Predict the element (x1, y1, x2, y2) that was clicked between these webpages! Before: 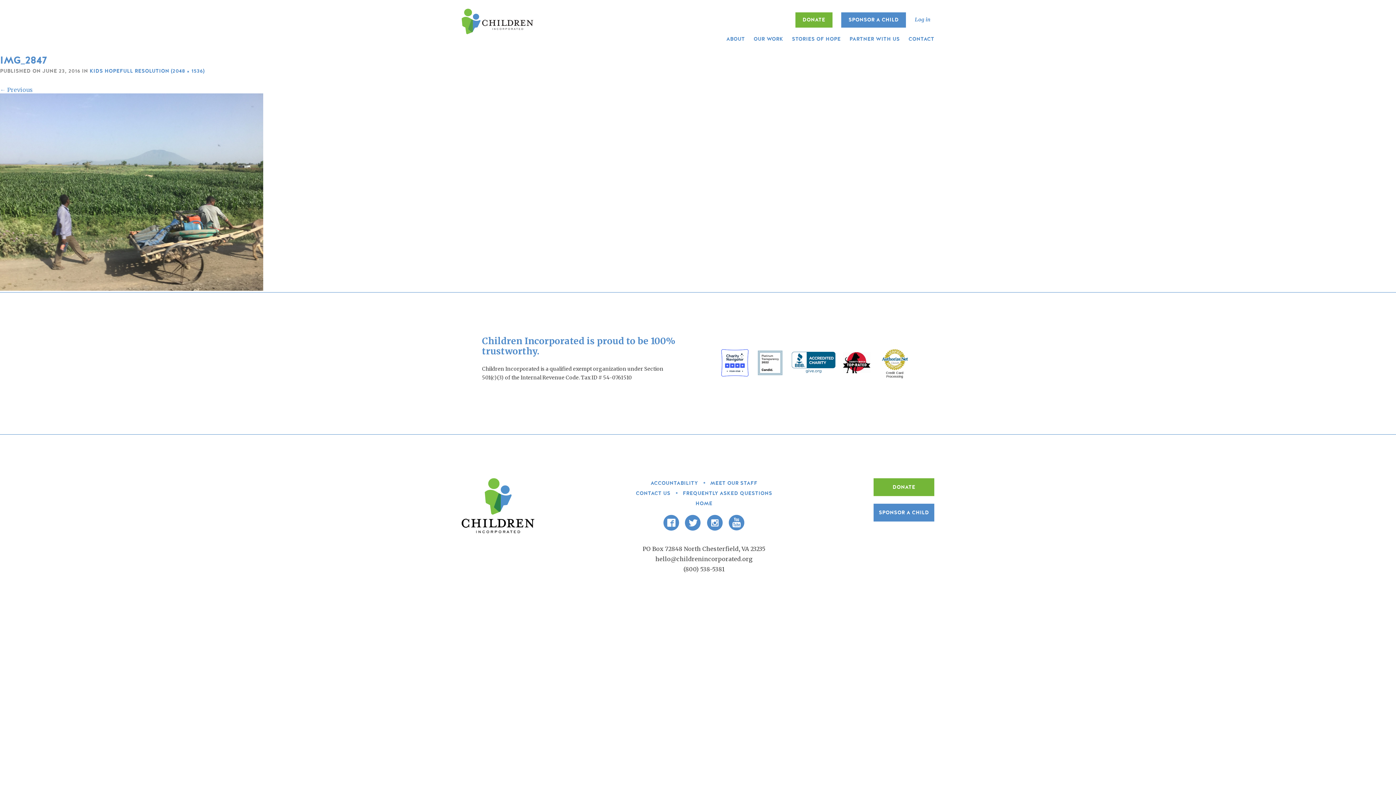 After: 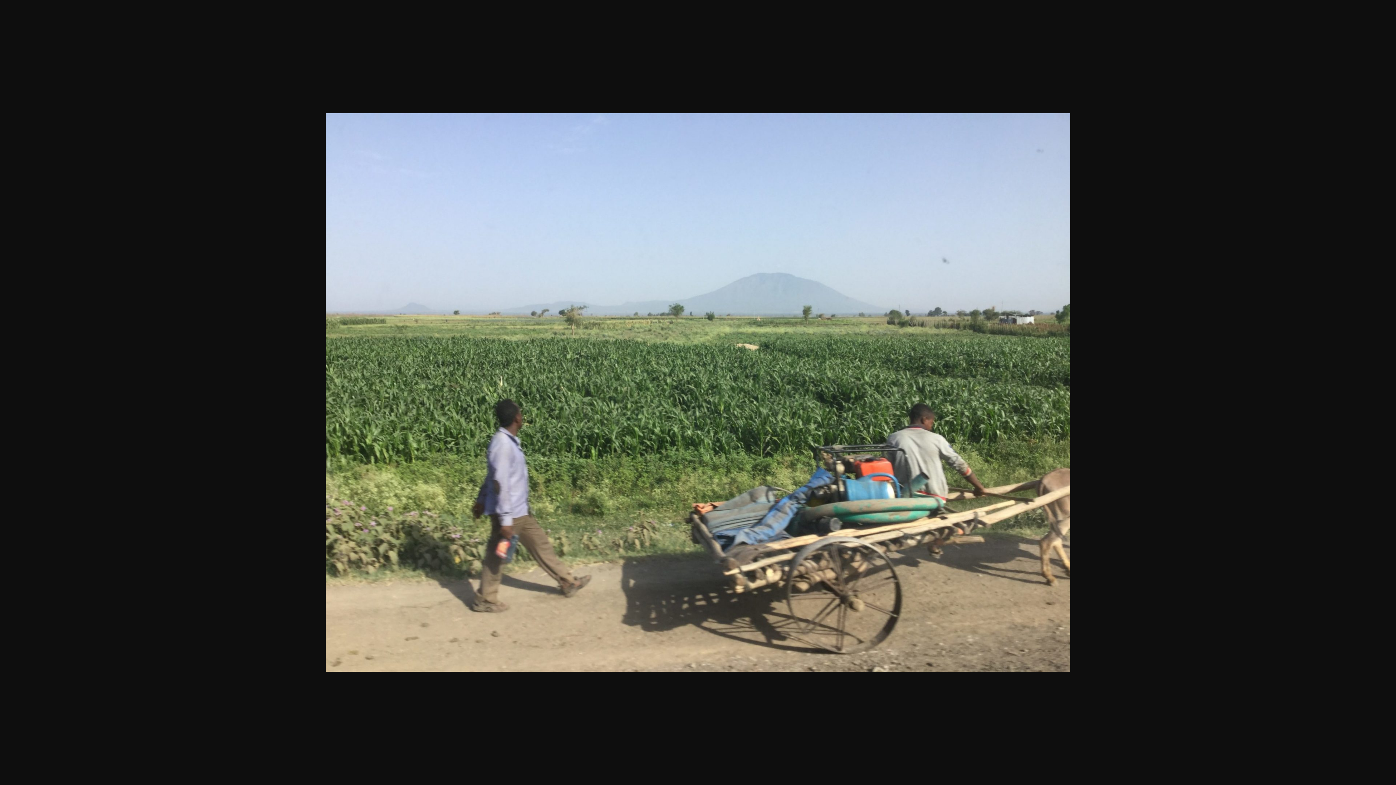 Action: label: FULL RESOLUTION (2048 × 1536) bbox: (119, 67, 204, 74)